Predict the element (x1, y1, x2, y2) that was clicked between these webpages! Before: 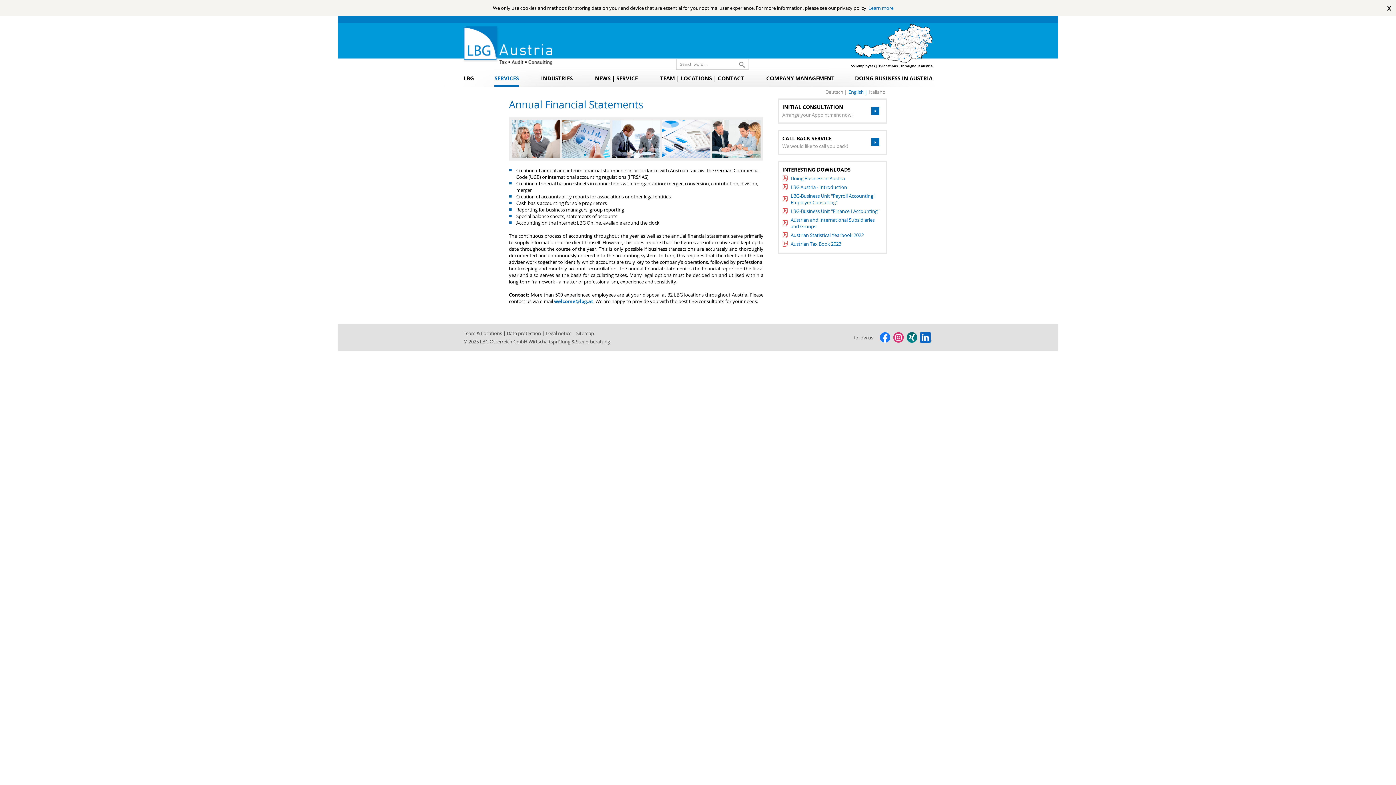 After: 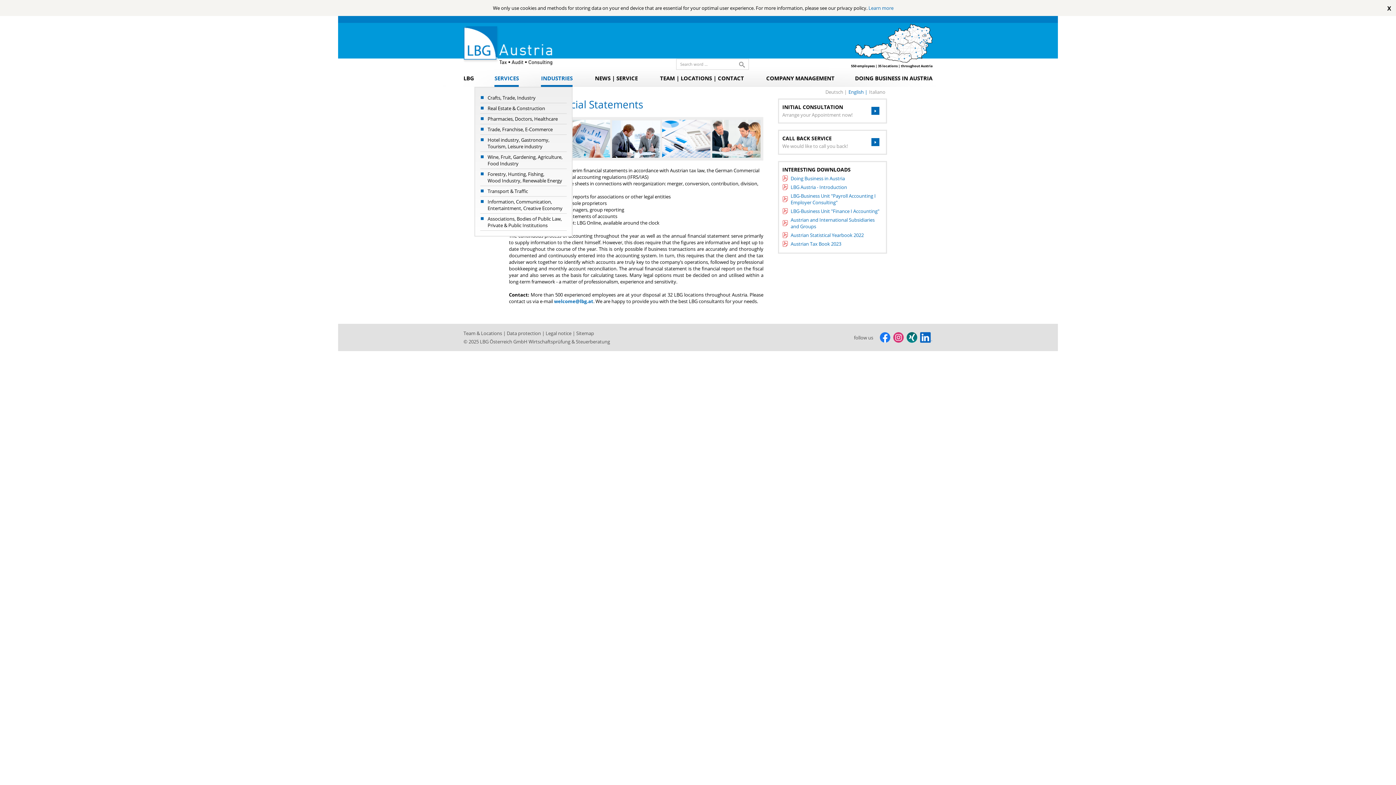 Action: bbox: (541, 69, 572, 86) label: INDUSTRIES